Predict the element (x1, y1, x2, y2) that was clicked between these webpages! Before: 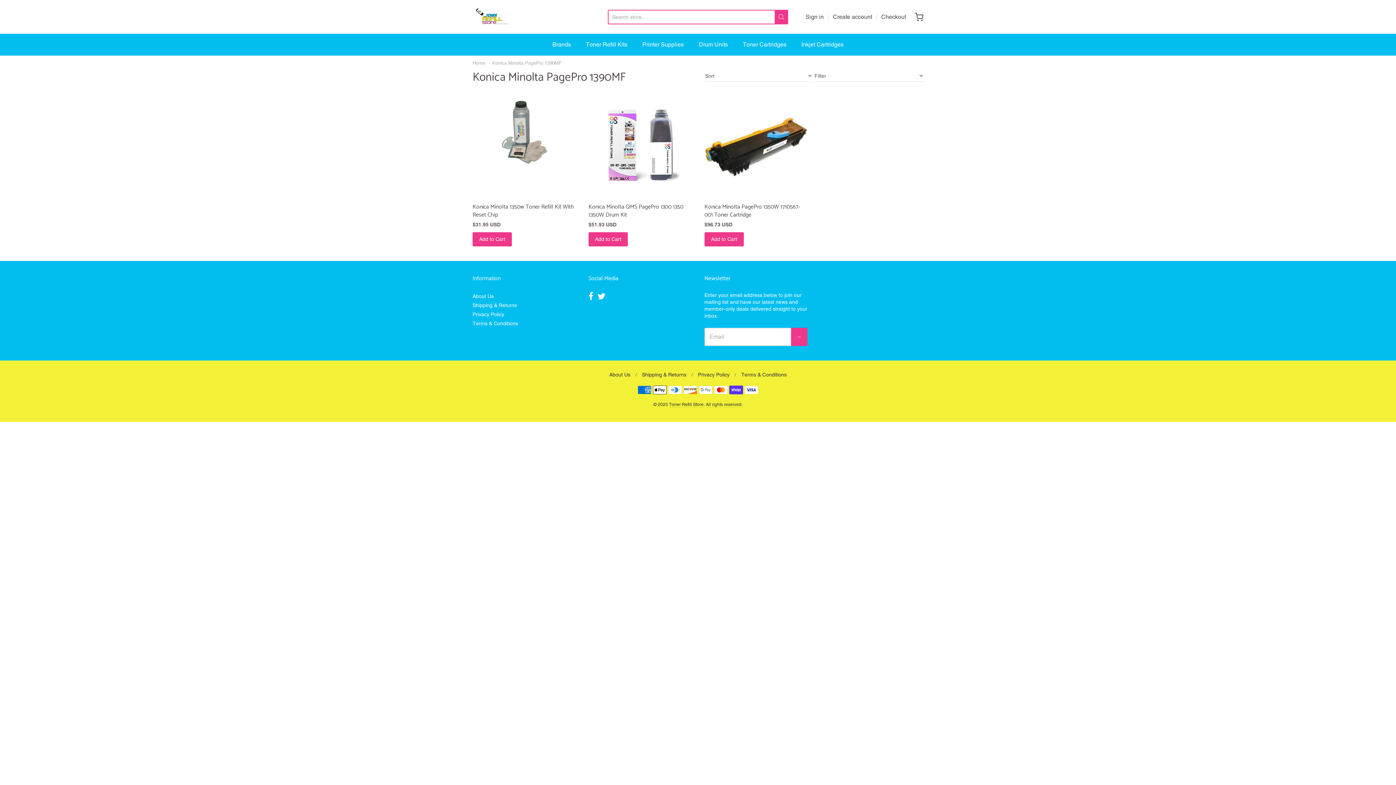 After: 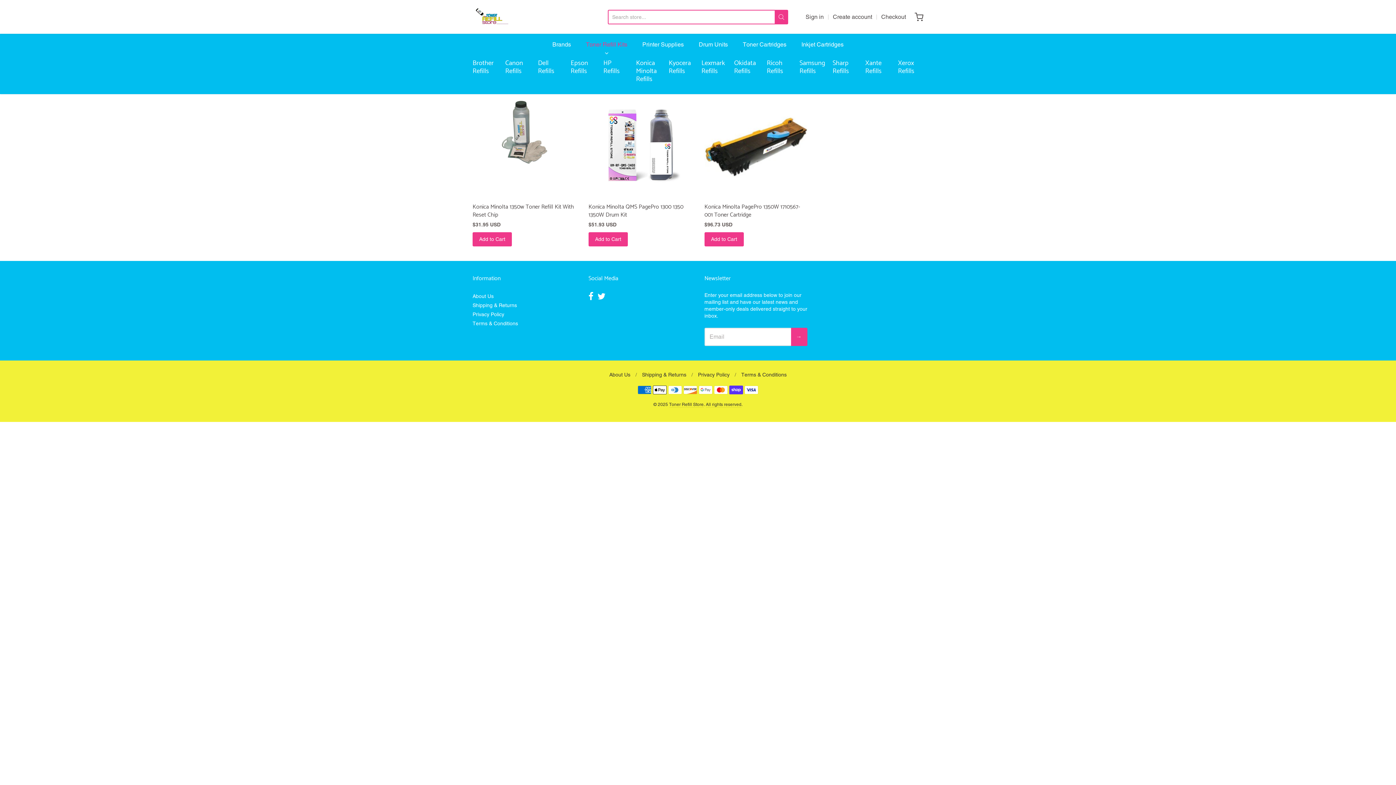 Action: bbox: (586, 39, 627, 50) label: Toner Refill Kits